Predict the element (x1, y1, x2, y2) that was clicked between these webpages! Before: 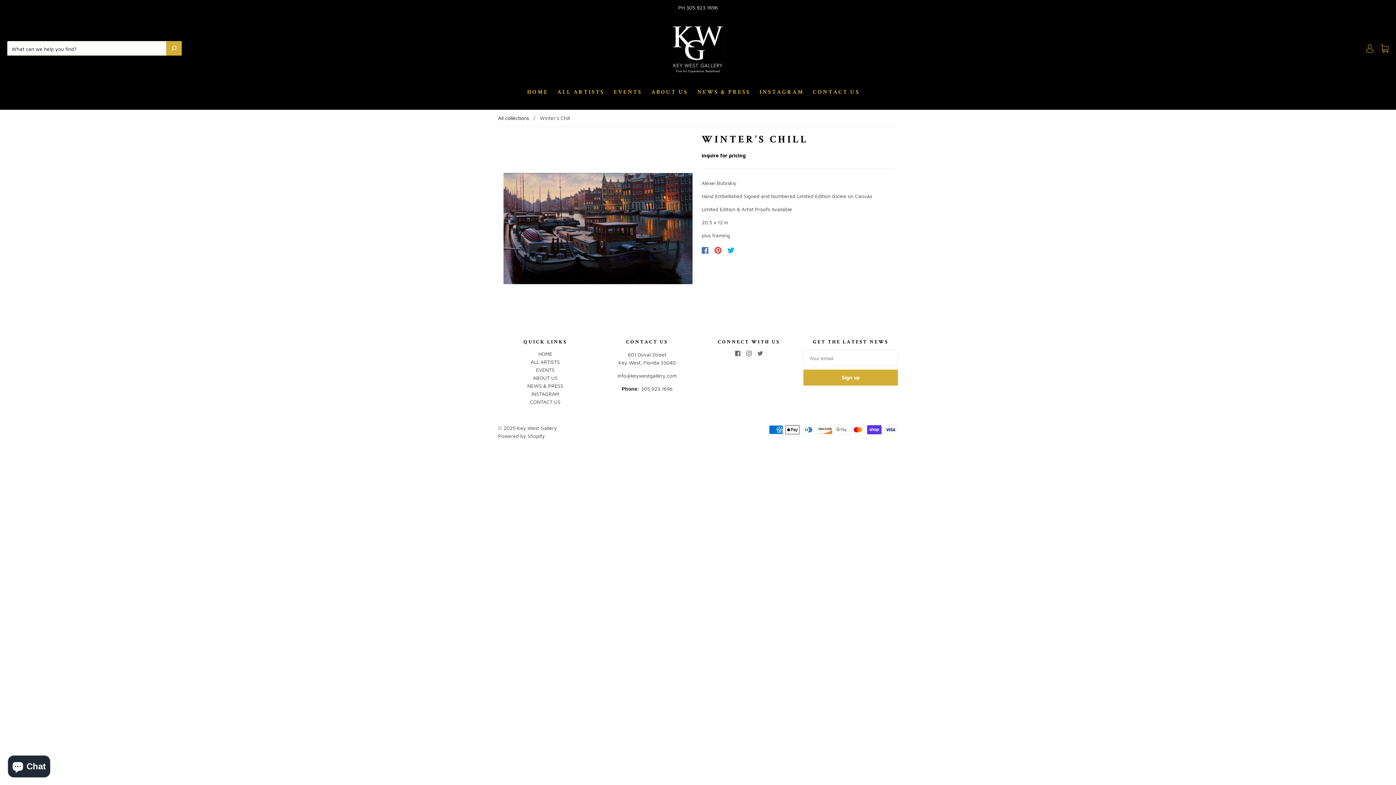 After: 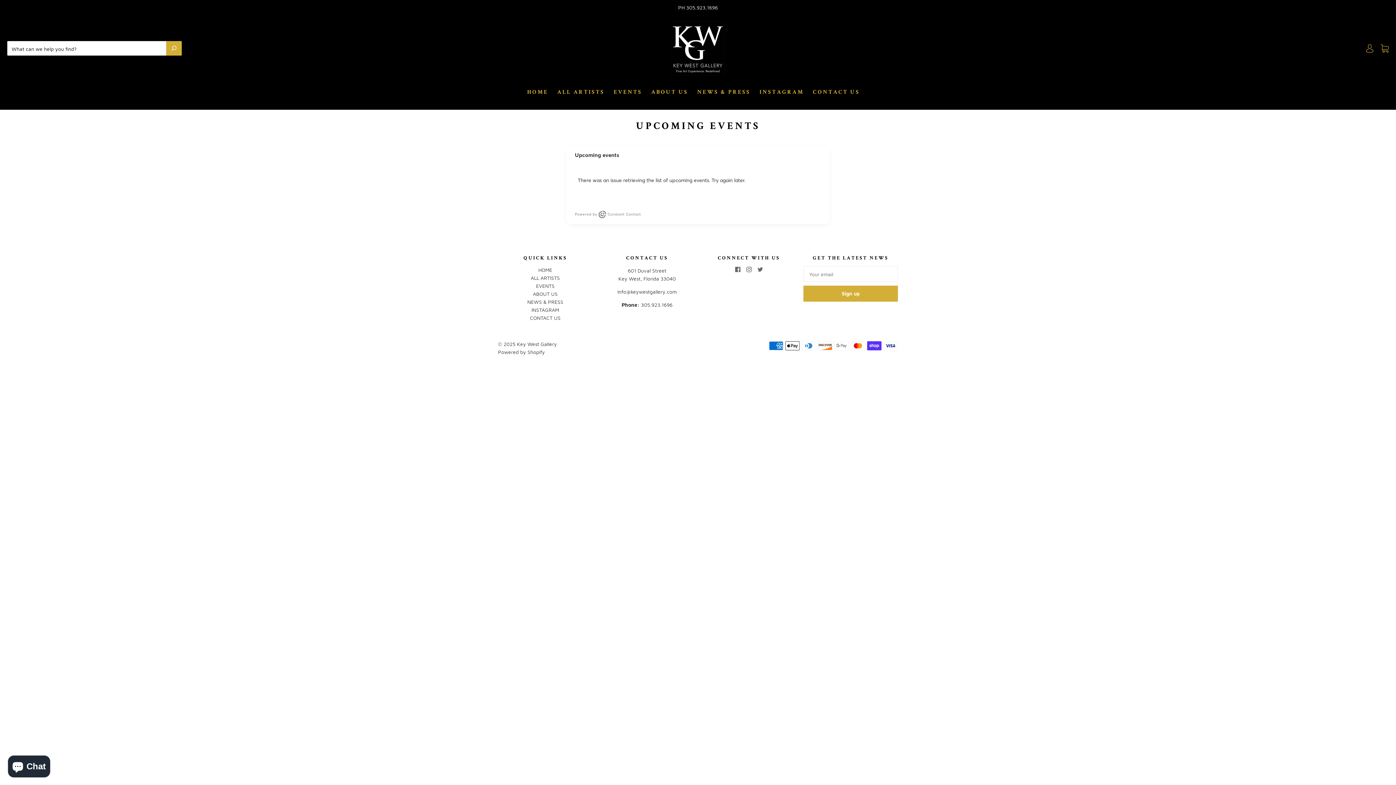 Action: label: EVENTS bbox: (613, 89, 642, 96)